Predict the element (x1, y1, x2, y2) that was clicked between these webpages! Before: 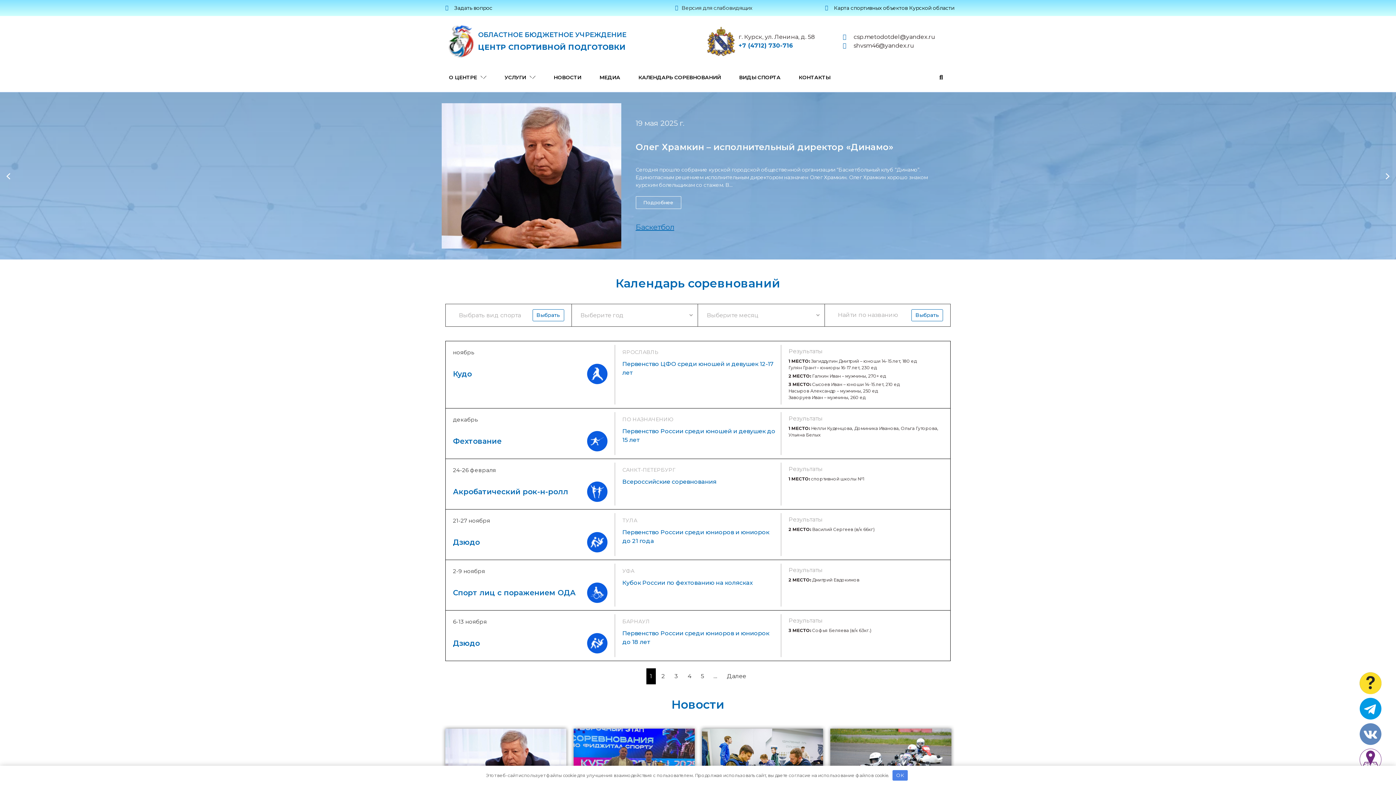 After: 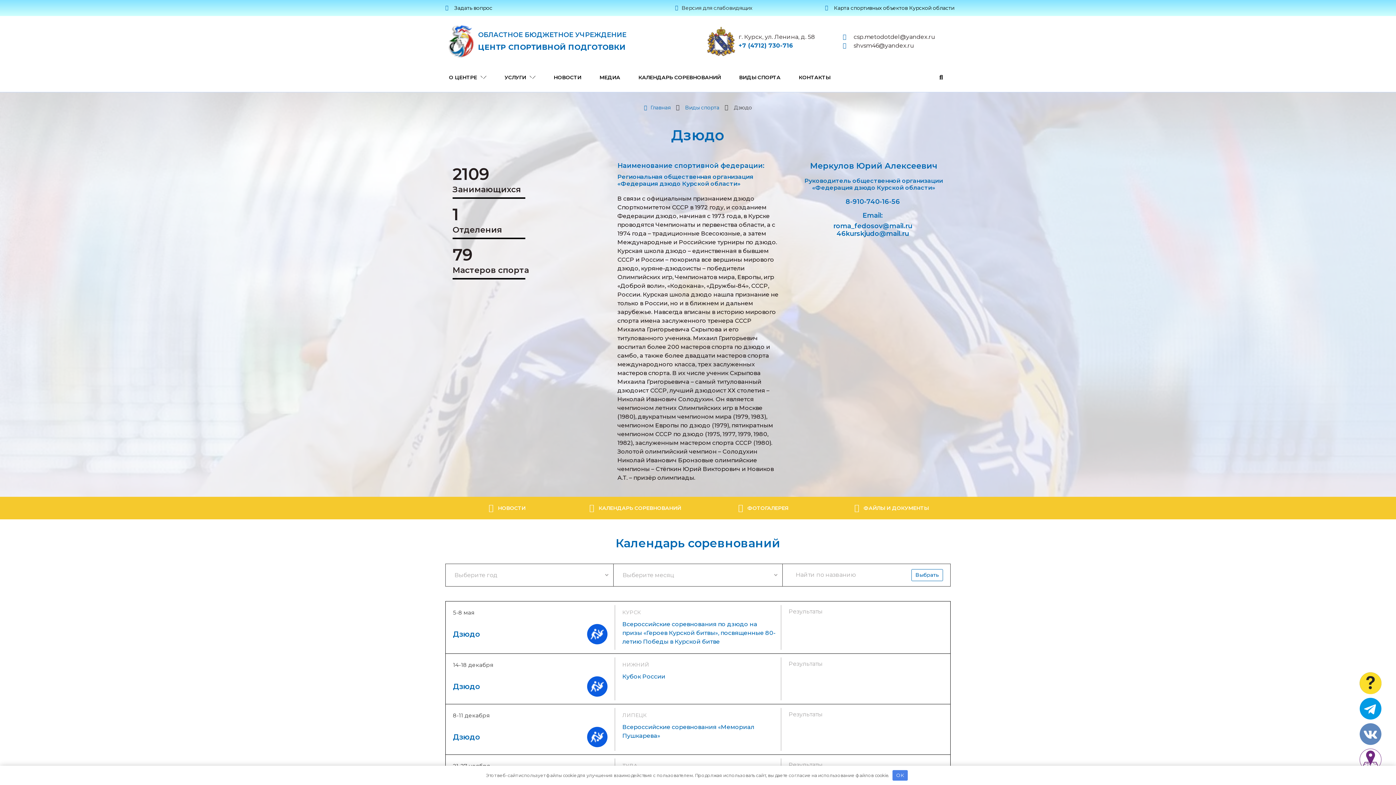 Action: bbox: (453, 538, 480, 546) label: Дзюдо